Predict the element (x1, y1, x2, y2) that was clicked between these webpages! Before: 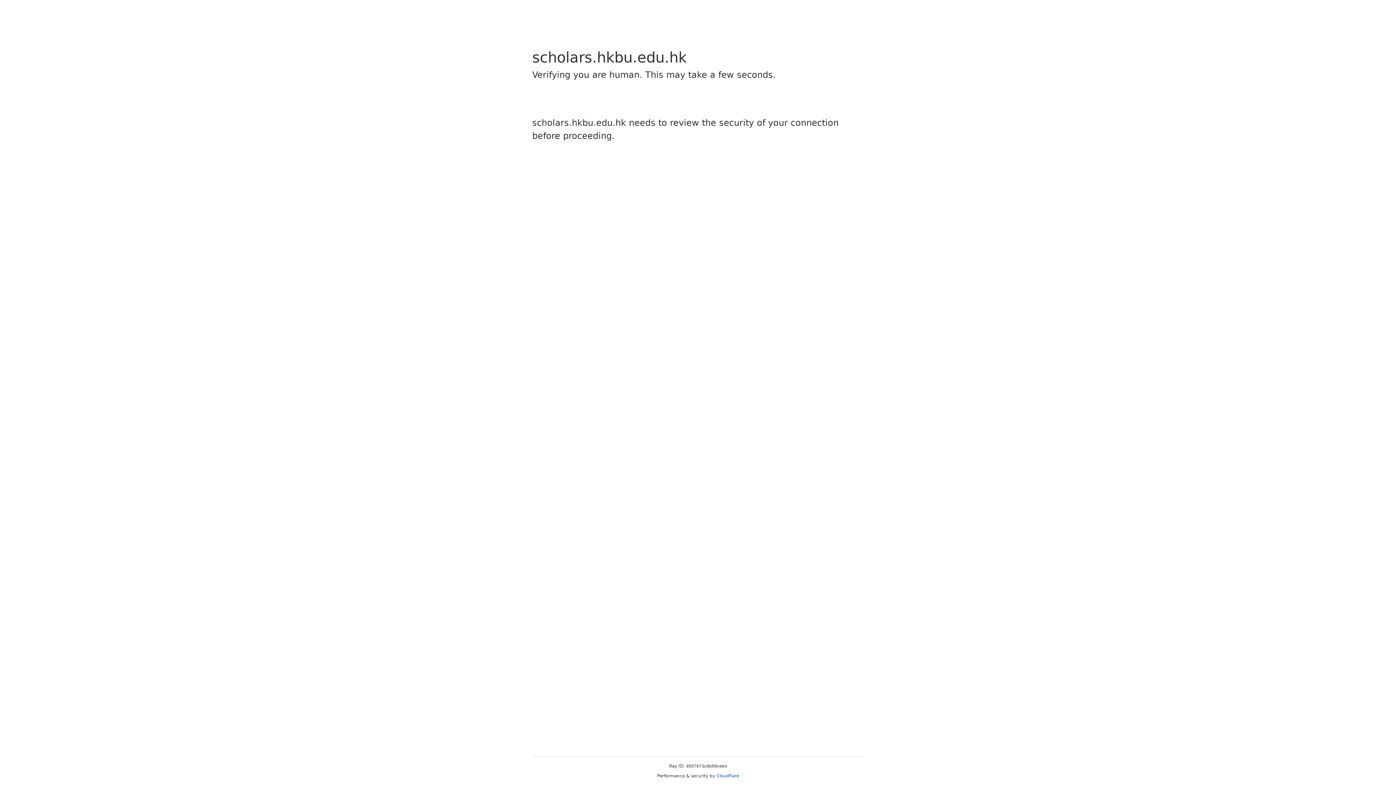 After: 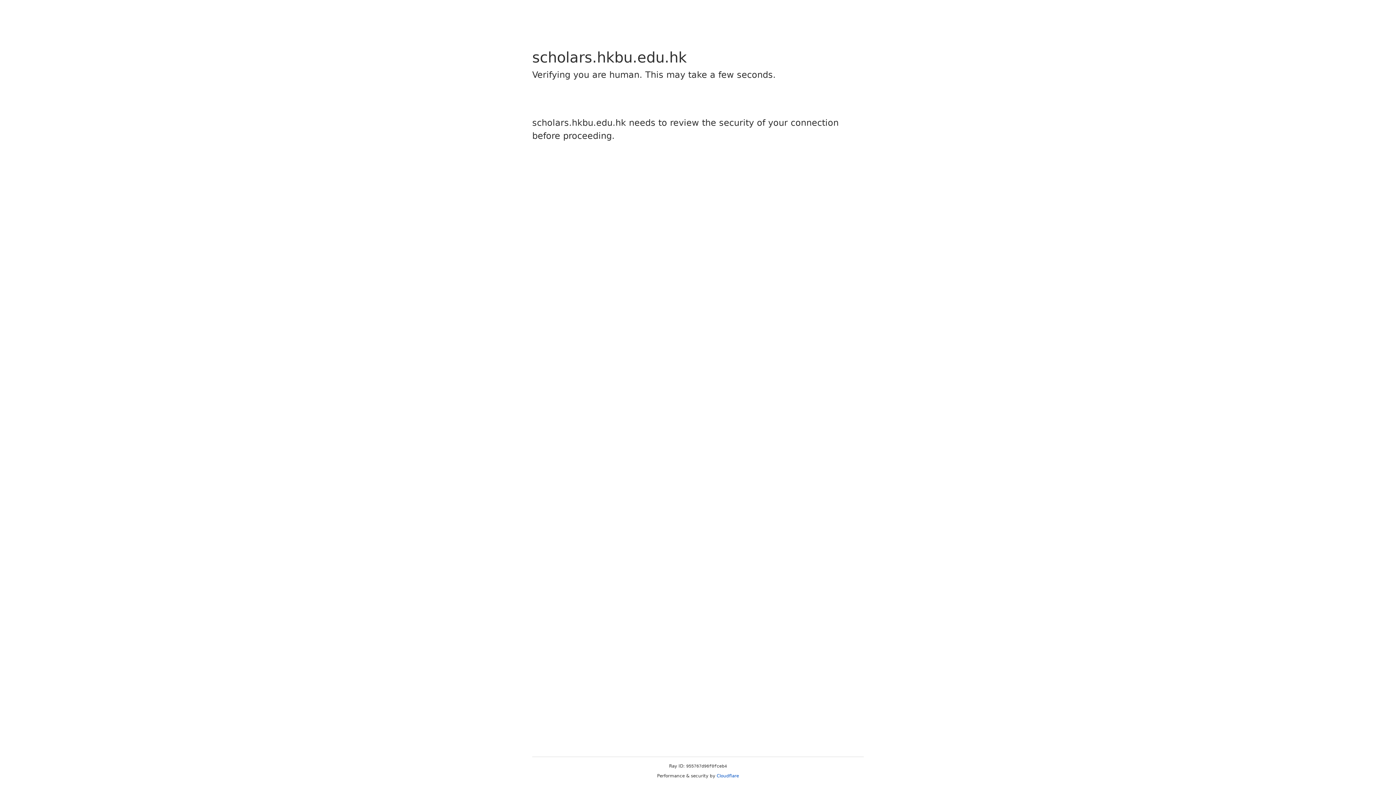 Action: bbox: (716, 773, 739, 778) label: Cloudflare